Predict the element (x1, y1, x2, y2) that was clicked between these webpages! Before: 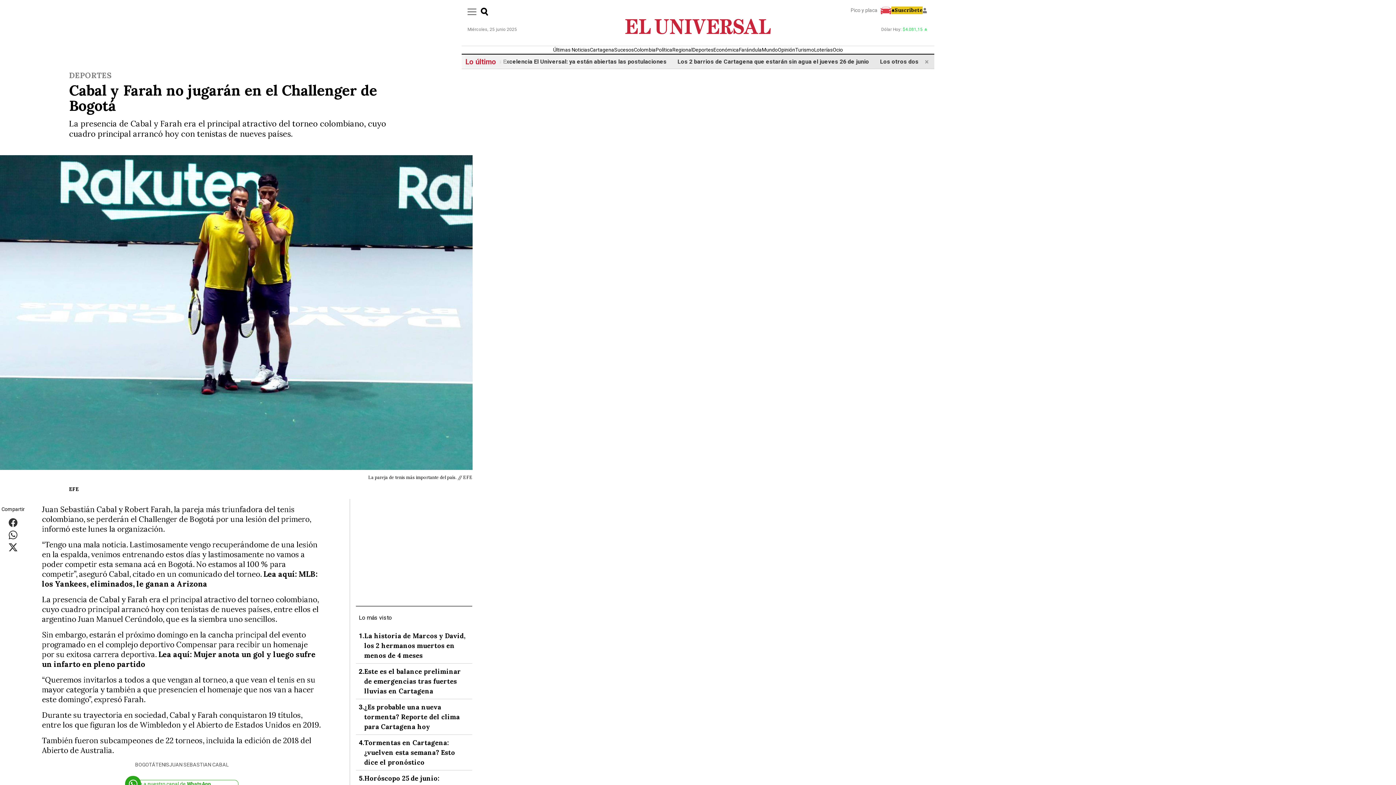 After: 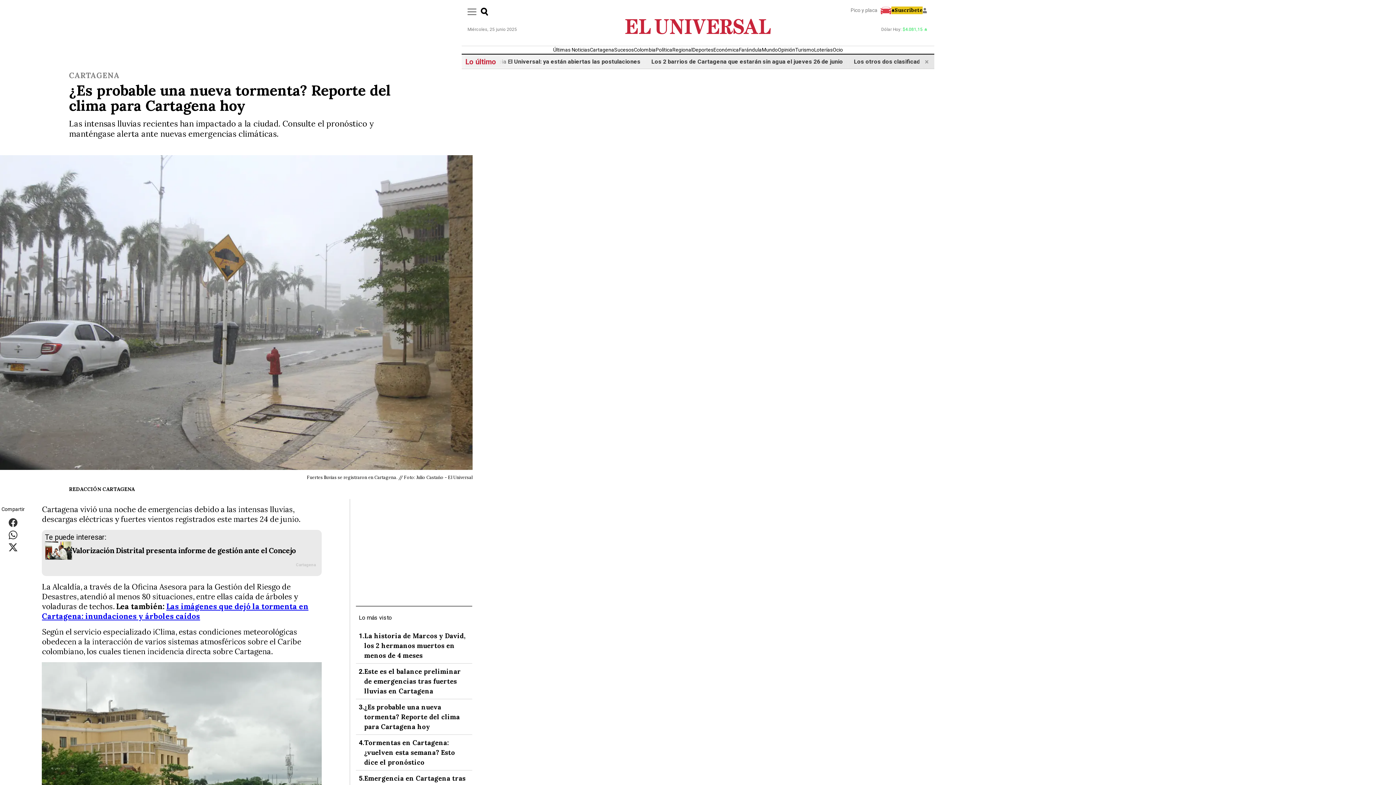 Action: bbox: (364, 702, 469, 732) label: ¿Es probable una nueva tormenta? Reporte del clima para Cartagena hoy